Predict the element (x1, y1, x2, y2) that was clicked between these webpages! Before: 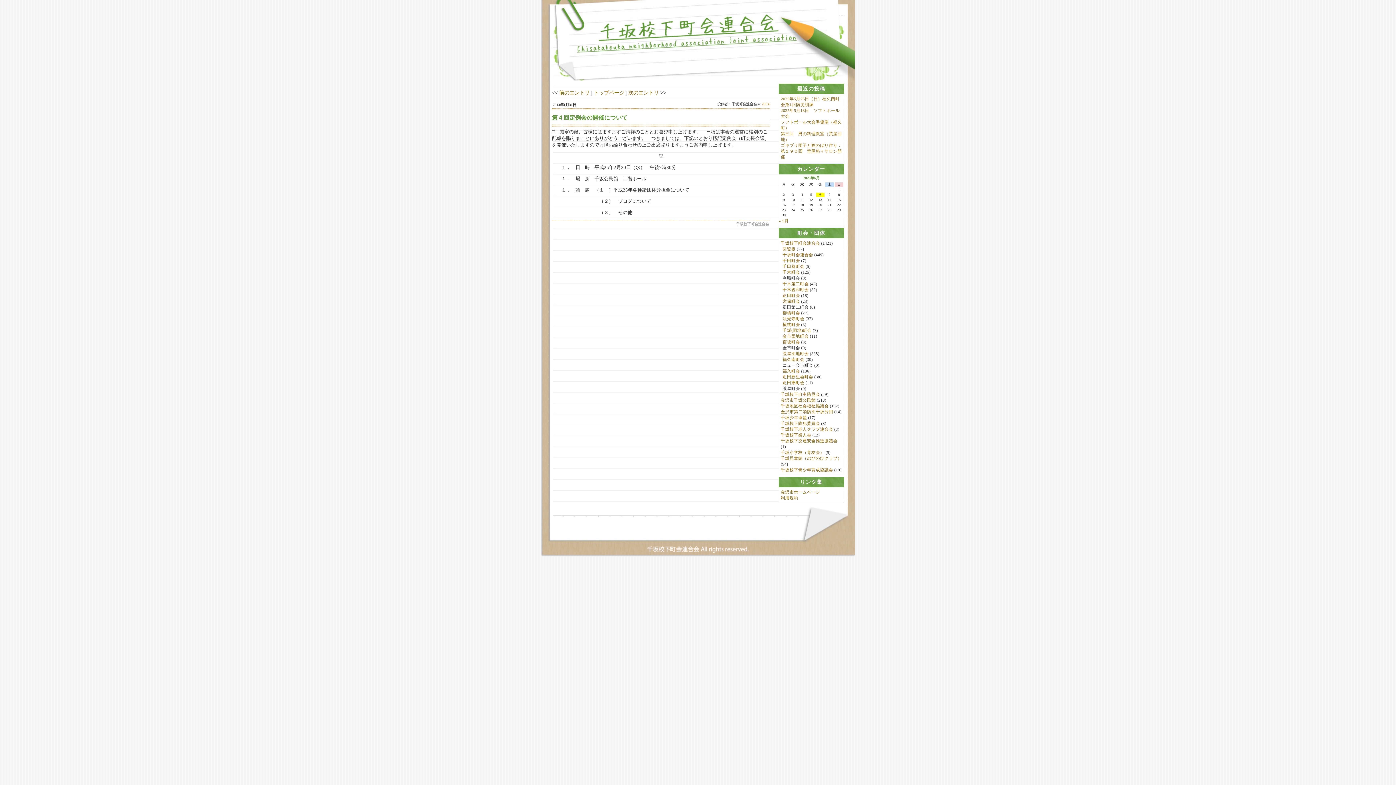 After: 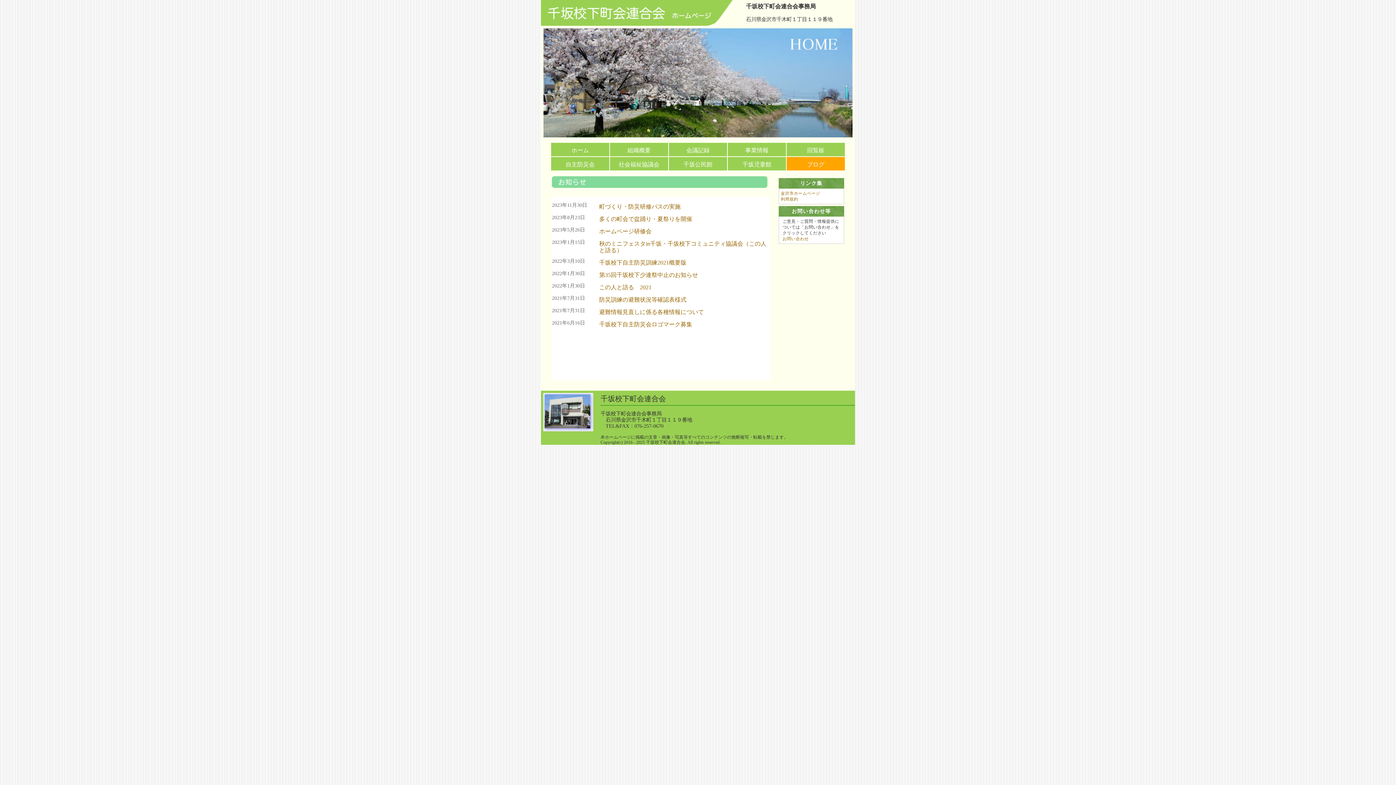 Action: bbox: (541, 0, 855, 81)